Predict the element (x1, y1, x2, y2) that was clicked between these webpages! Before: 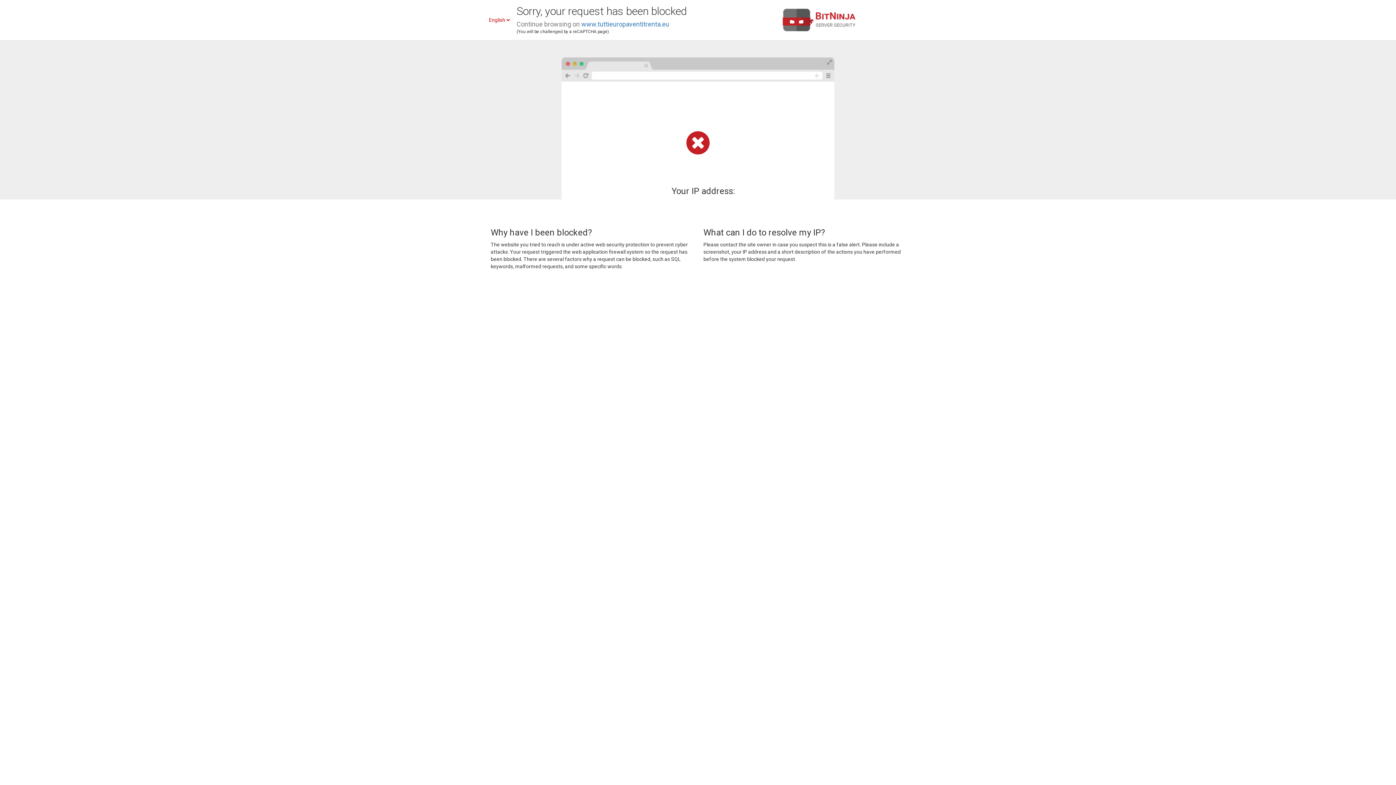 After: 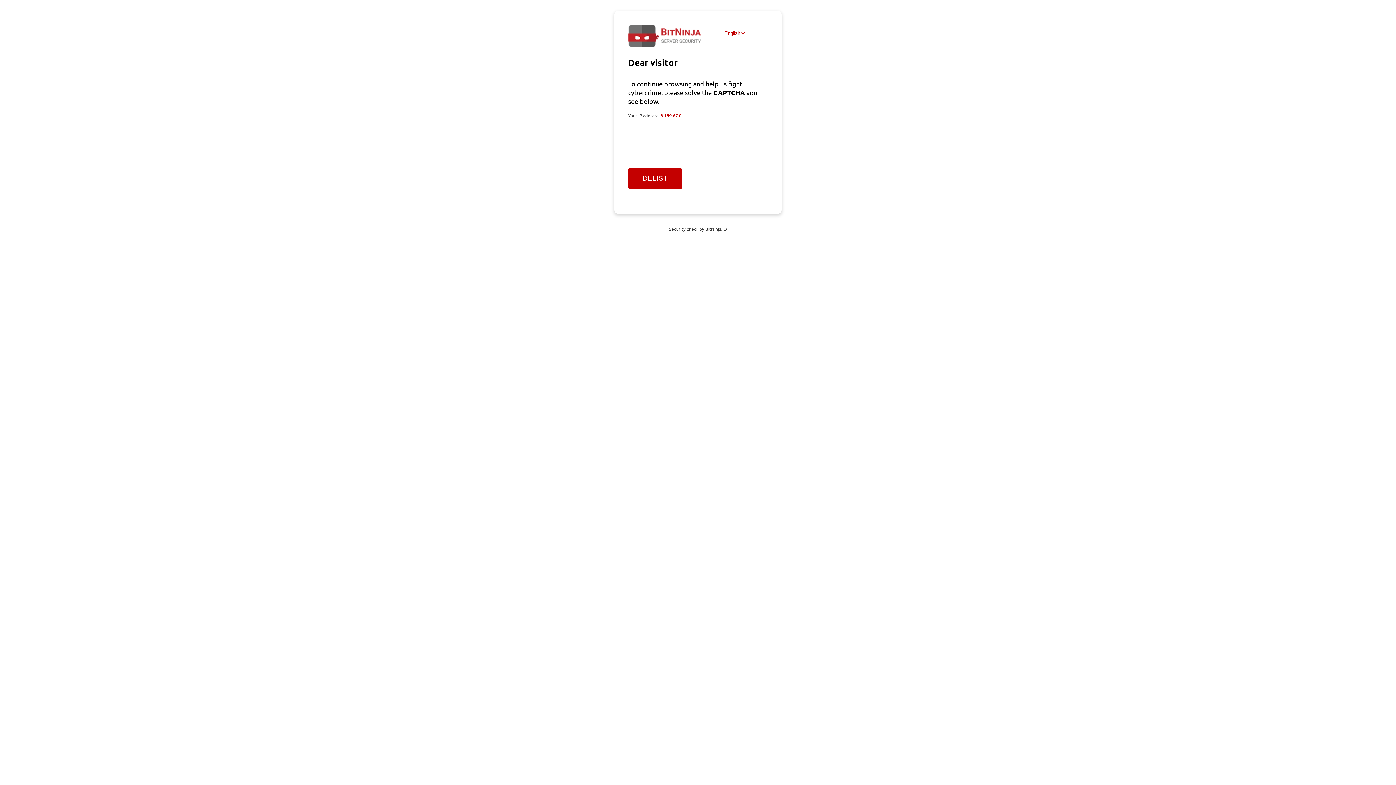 Action: bbox: (581, 20, 669, 28) label: www.tuttieuropaventitrenta.eu